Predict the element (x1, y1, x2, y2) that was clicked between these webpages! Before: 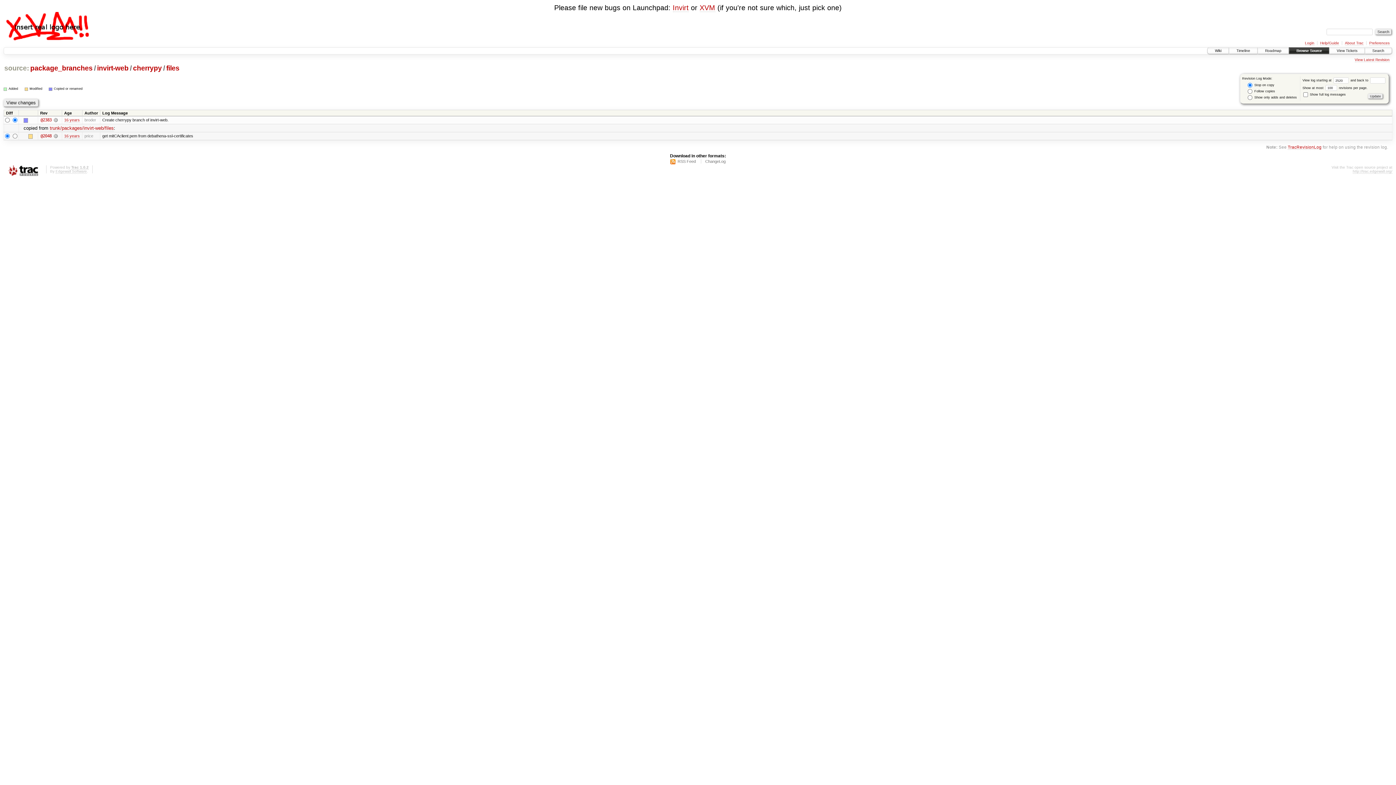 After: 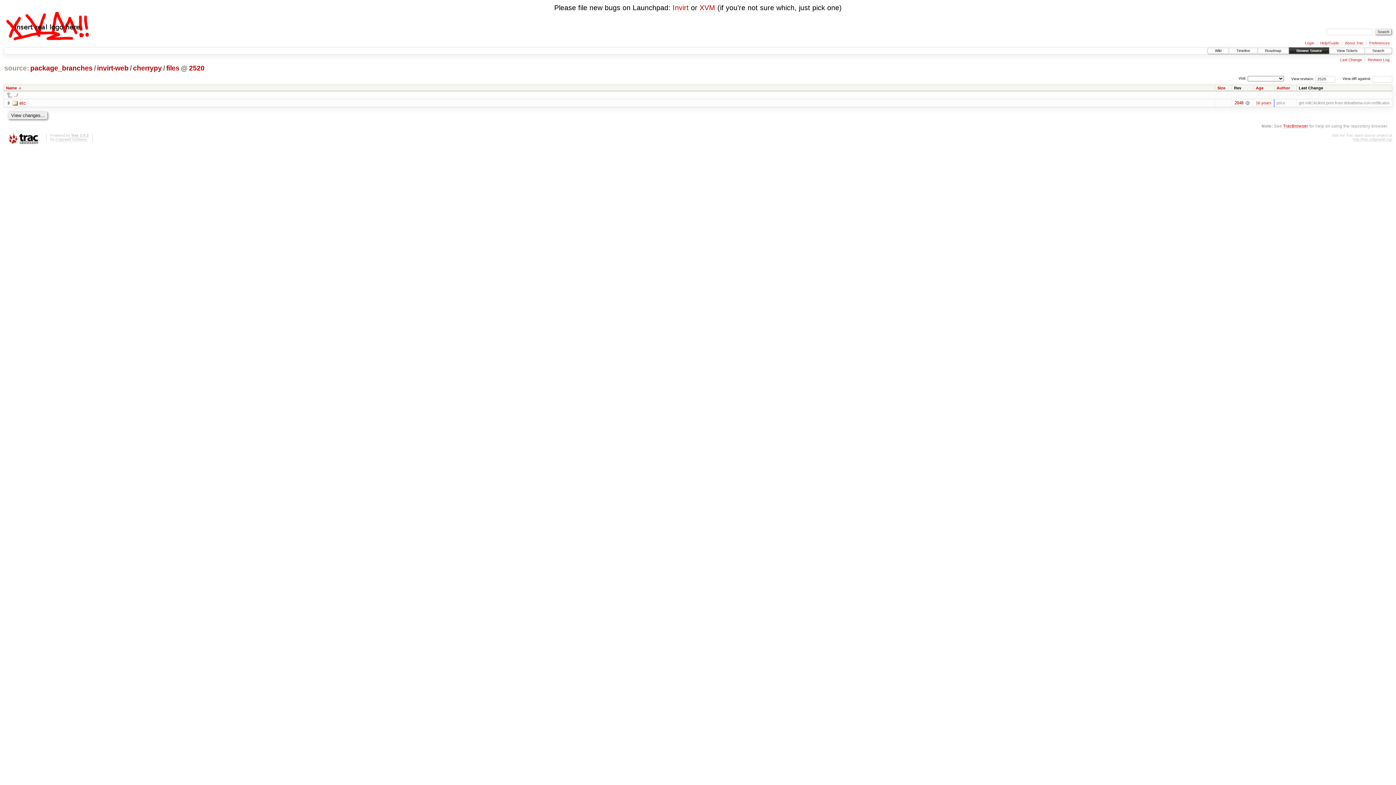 Action: bbox: (165, 64, 180, 72) label: files